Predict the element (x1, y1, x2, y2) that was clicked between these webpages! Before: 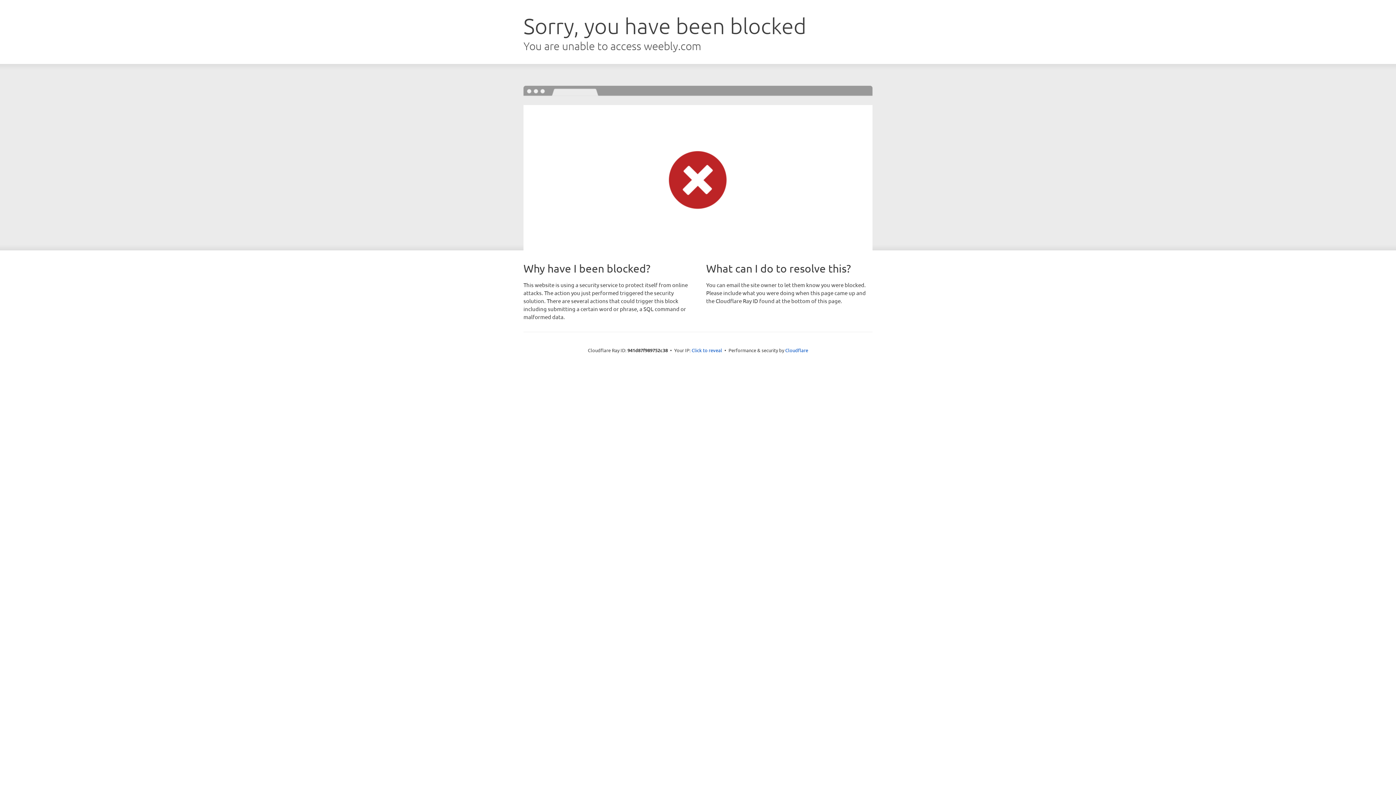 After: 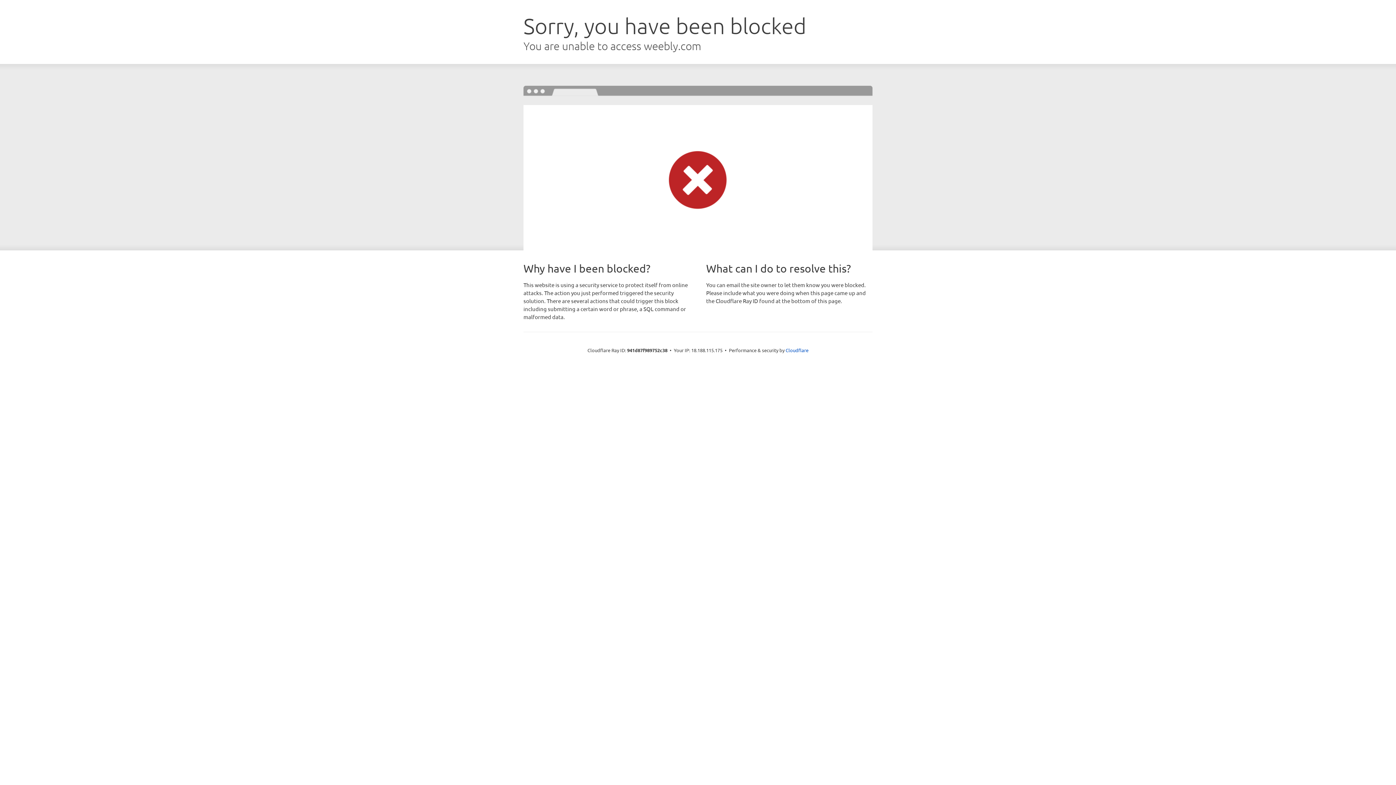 Action: label: Click to reveal bbox: (691, 346, 722, 353)